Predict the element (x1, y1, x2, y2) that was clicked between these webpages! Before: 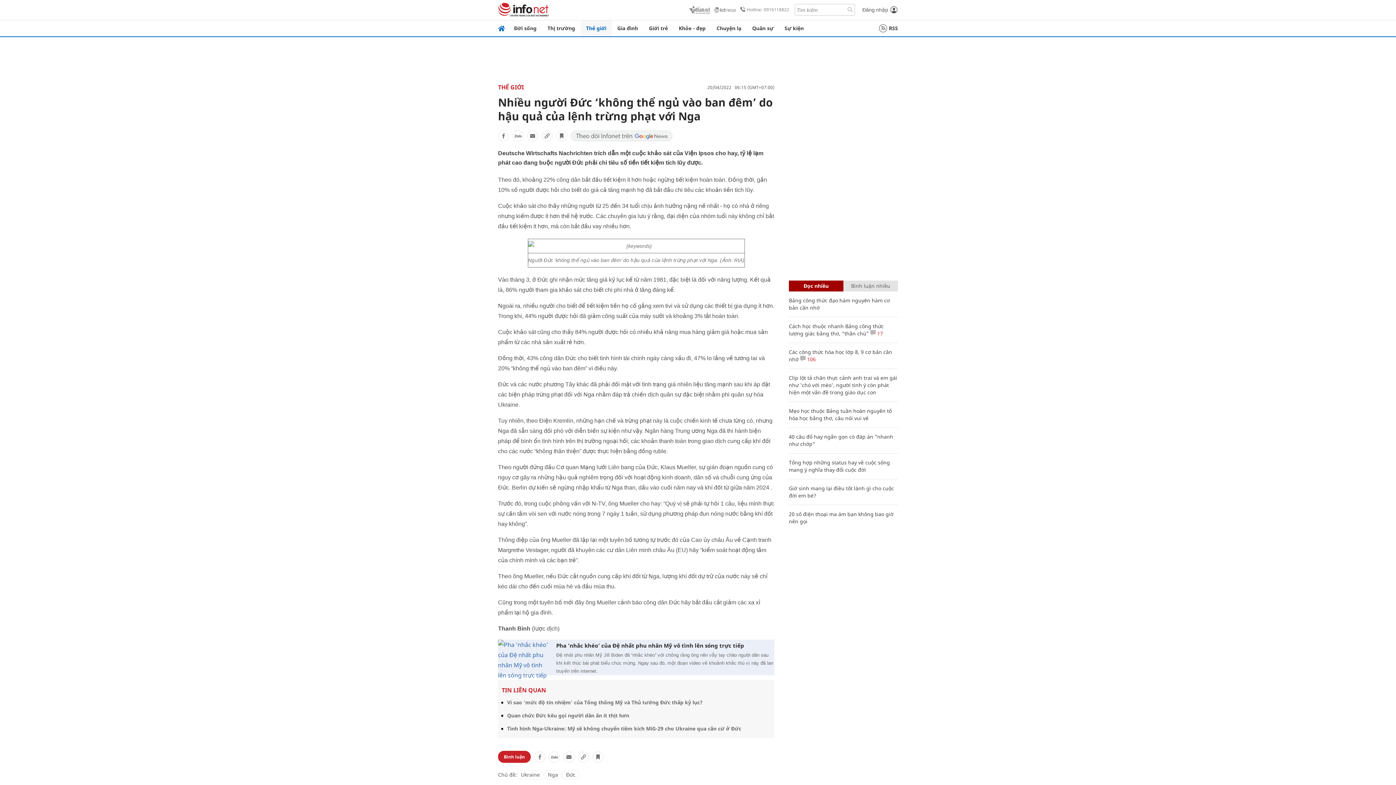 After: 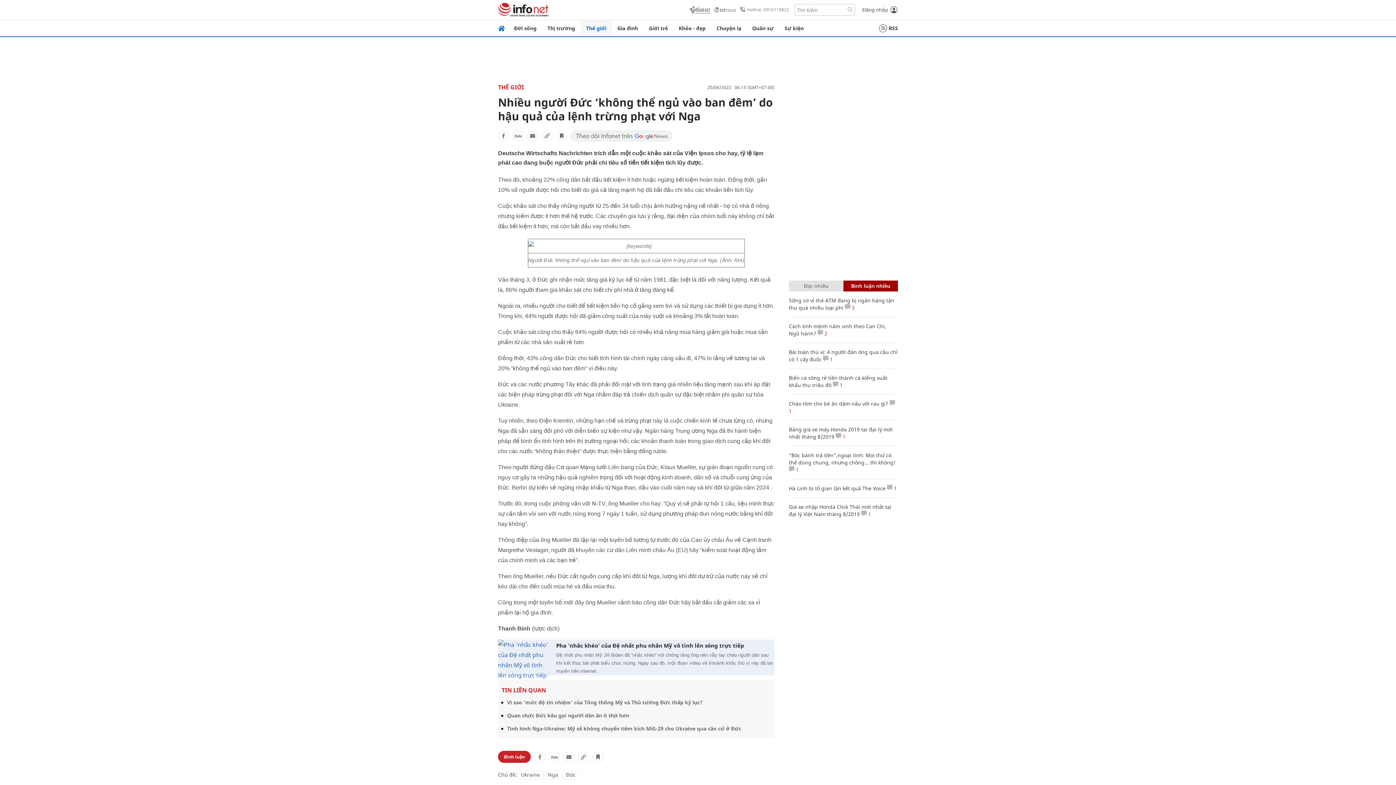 Action: bbox: (851, 282, 890, 289) label: Bình luận nhiều